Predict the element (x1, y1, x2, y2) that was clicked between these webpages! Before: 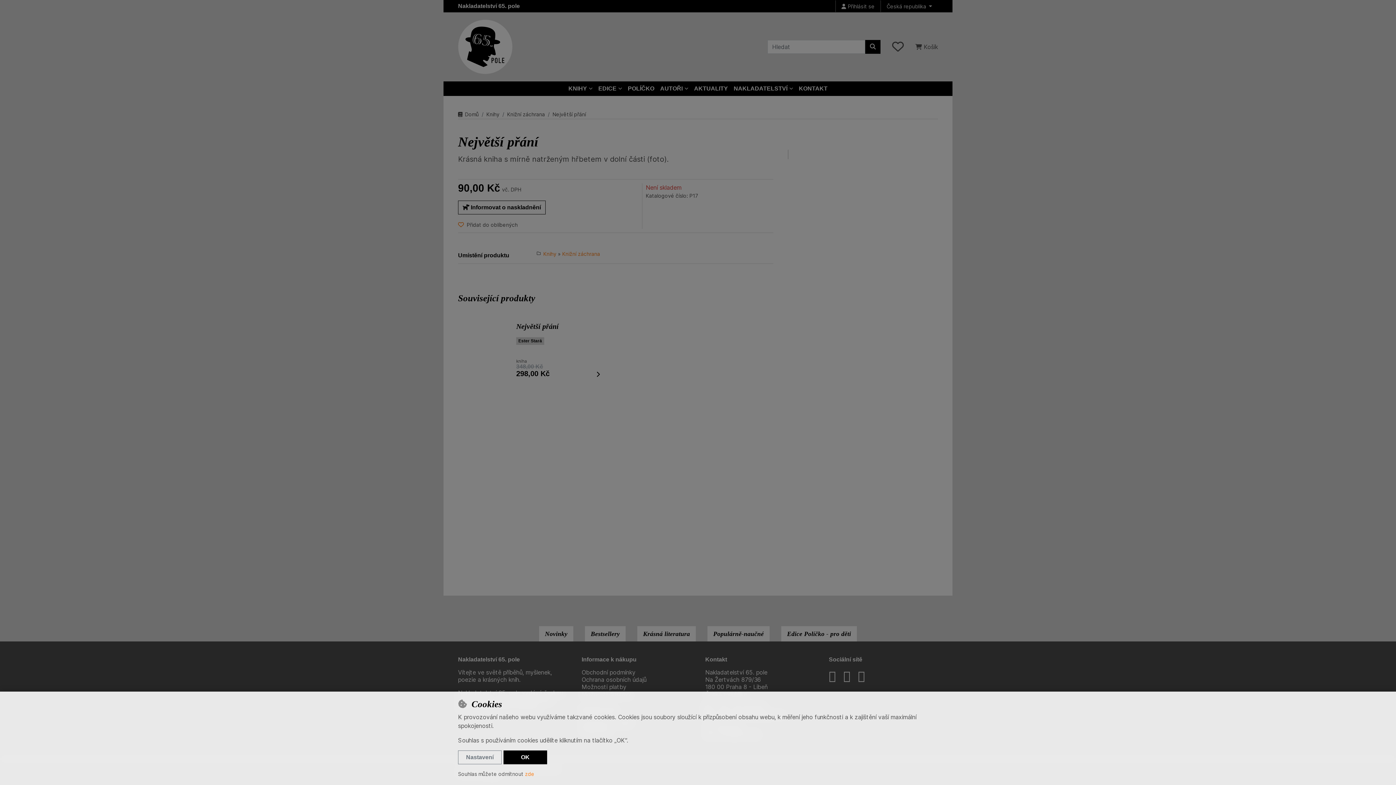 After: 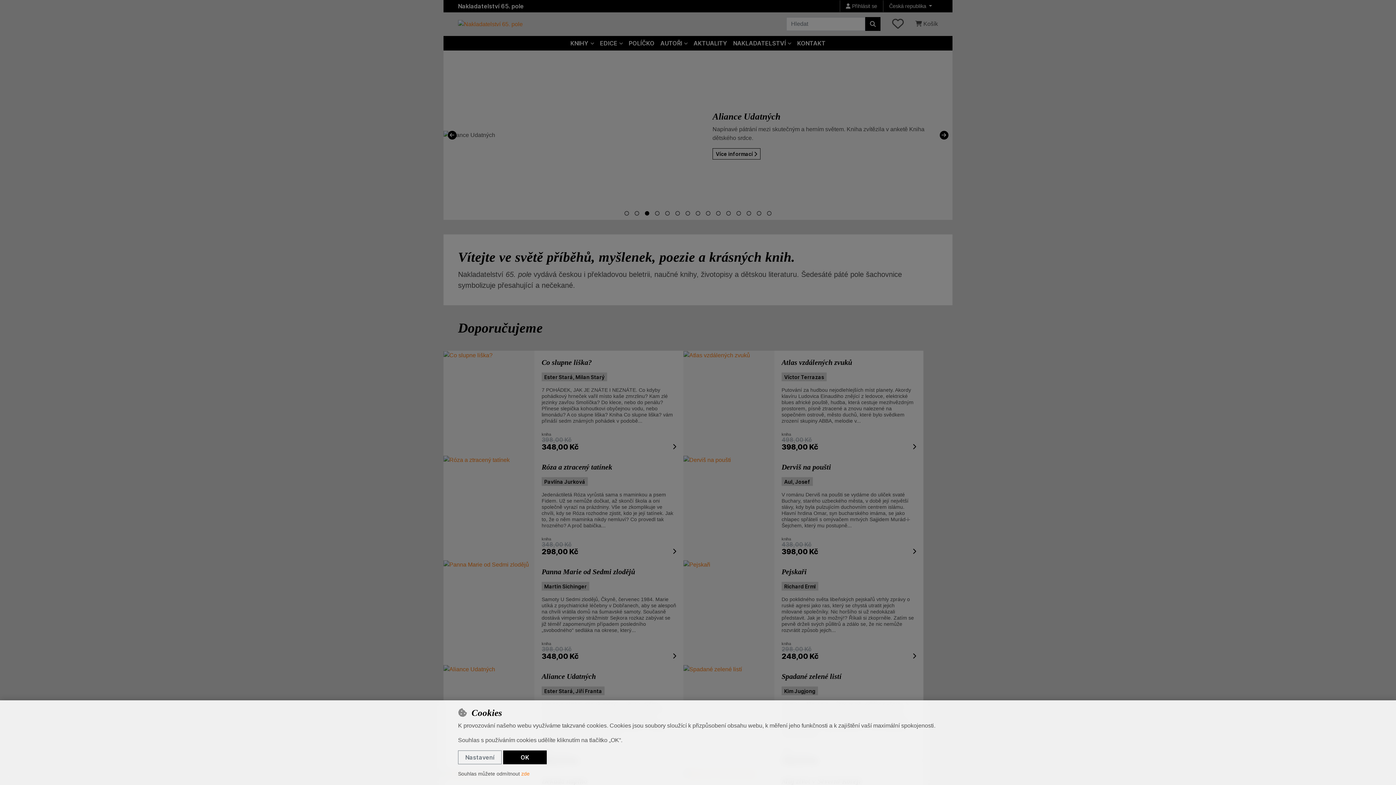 Action: label: Nakladatelství 65. pole bbox: (458, 2, 520, 9)